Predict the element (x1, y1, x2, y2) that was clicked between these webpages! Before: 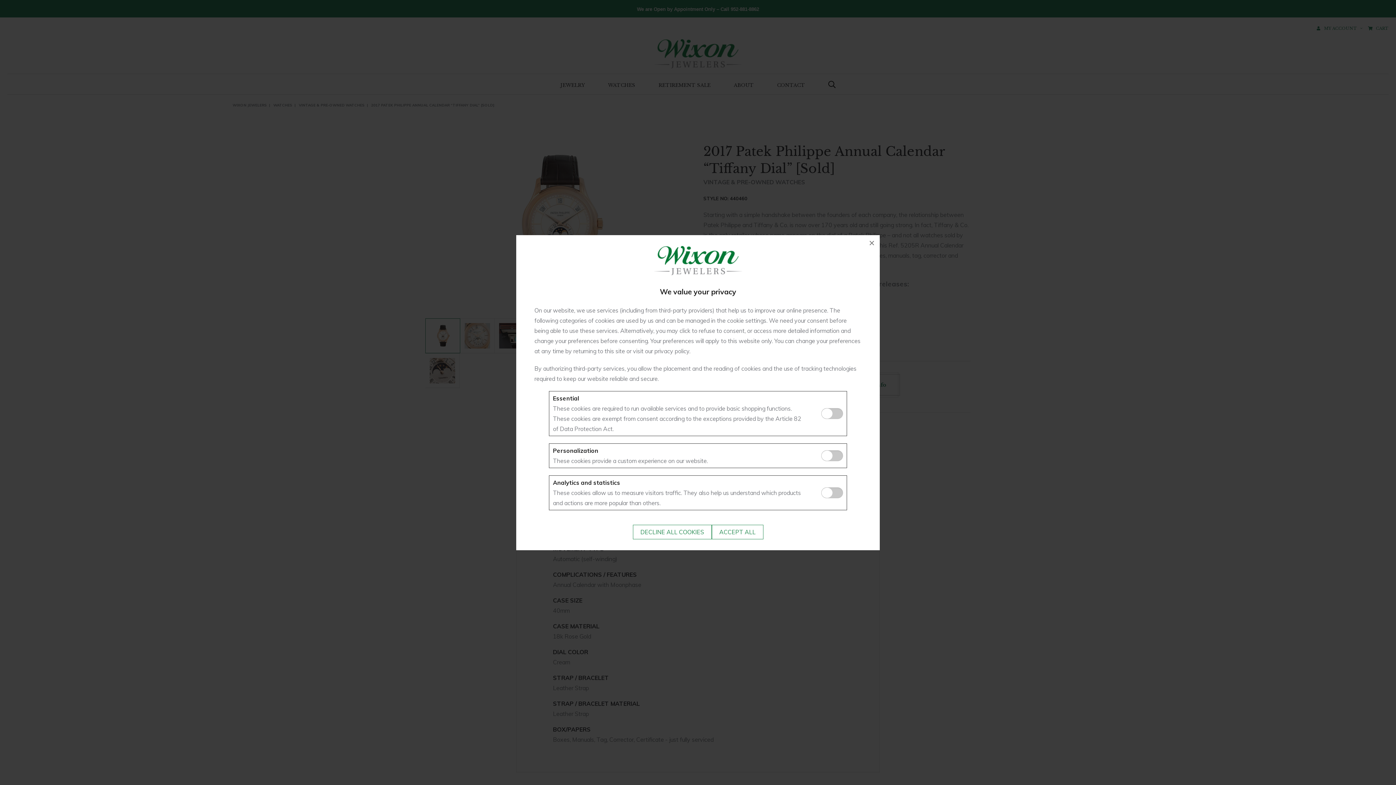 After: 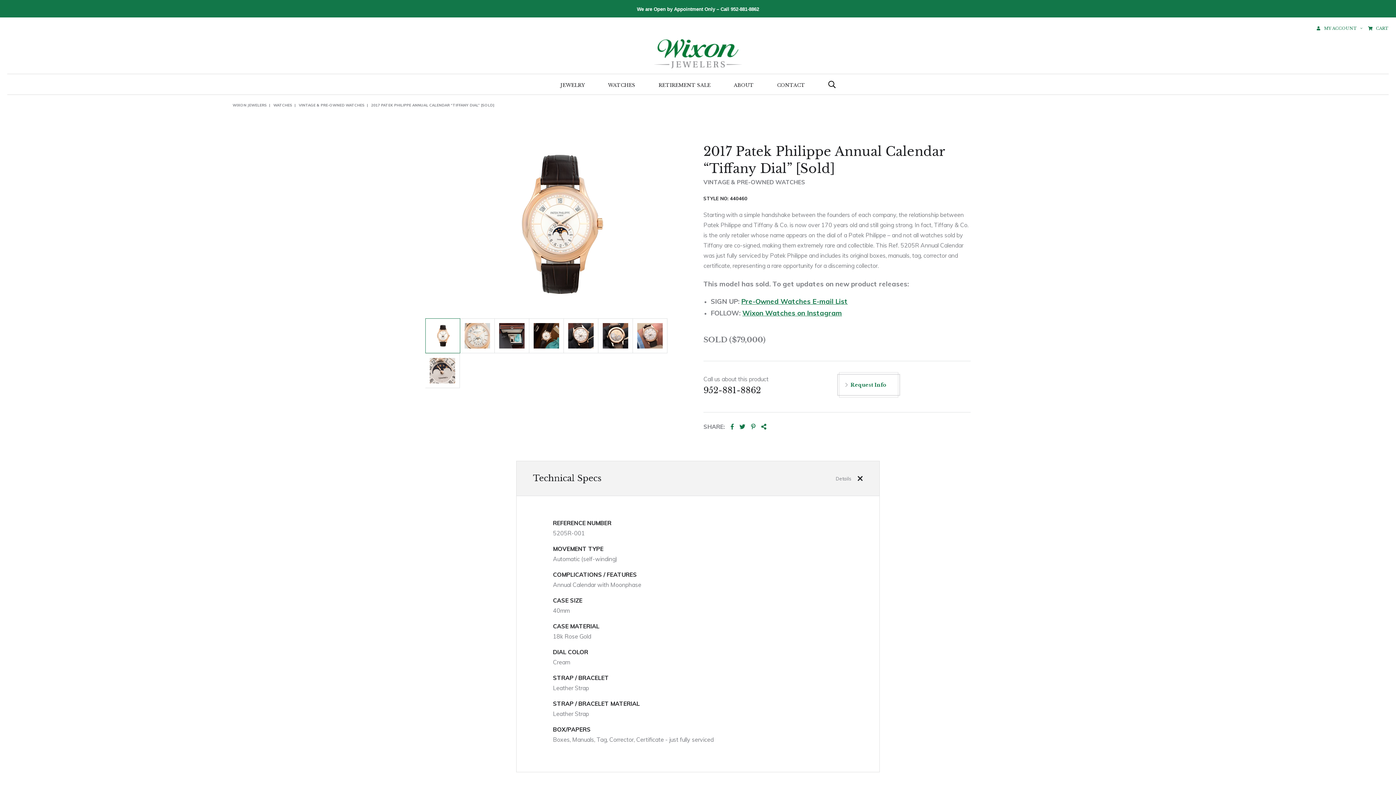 Action: bbox: (864, 235, 880, 251) label: ×